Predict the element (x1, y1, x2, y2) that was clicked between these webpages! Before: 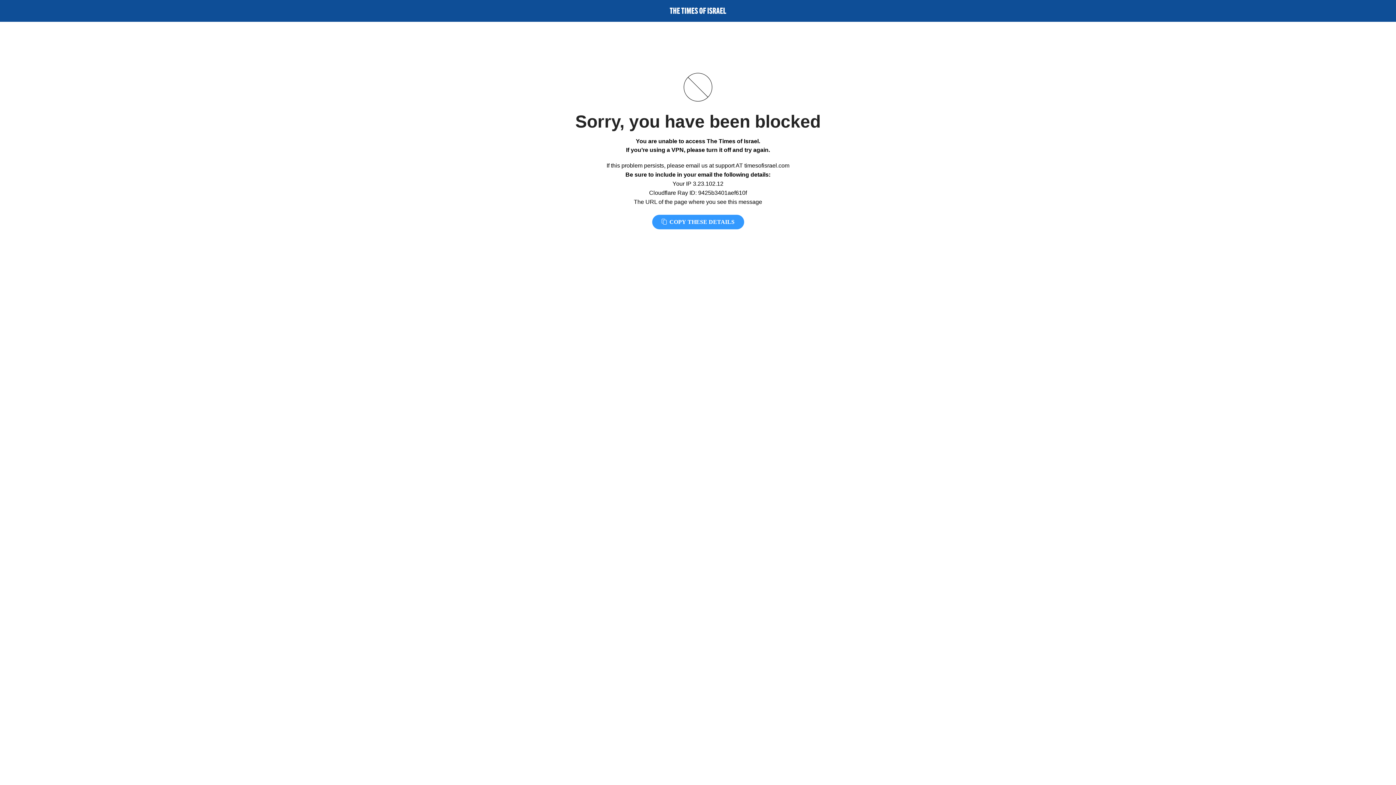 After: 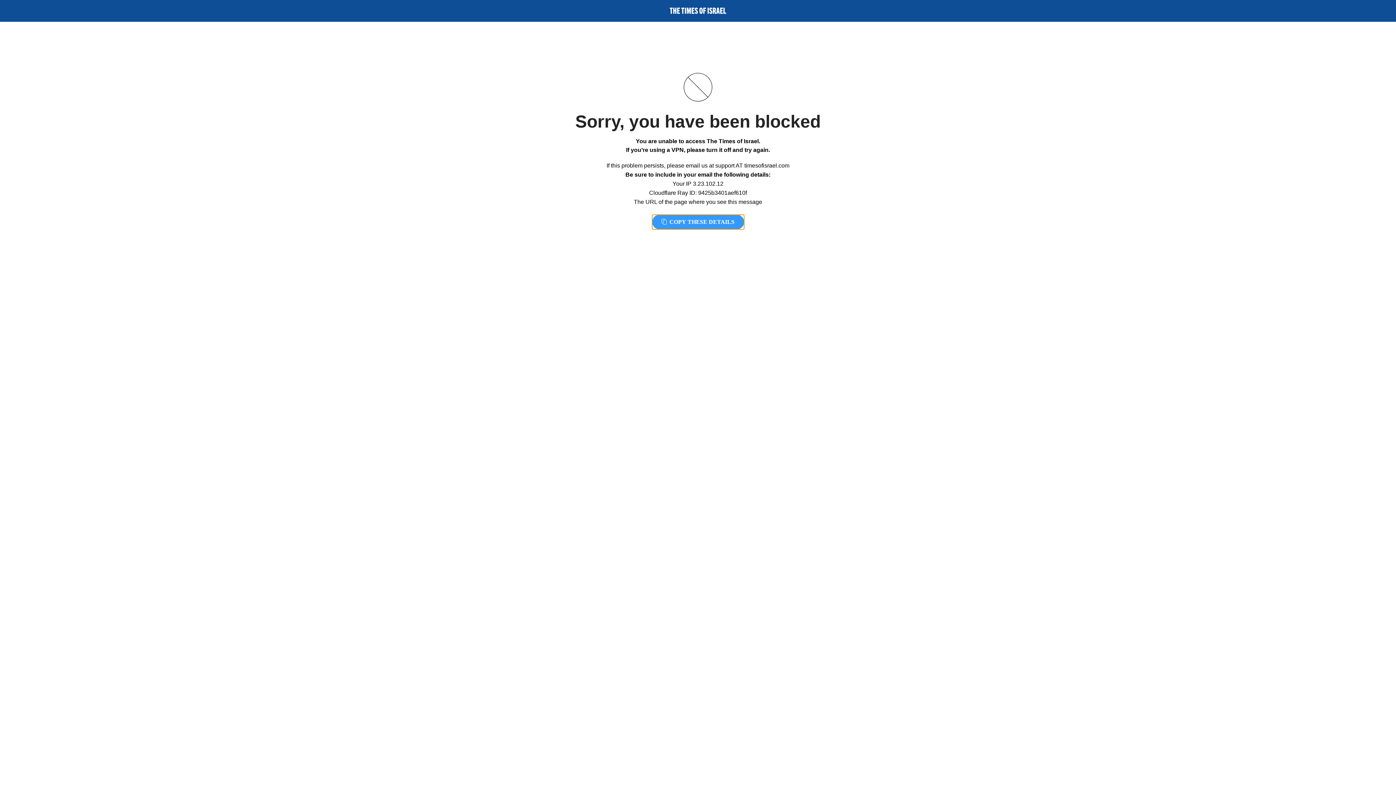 Action: label:  COPY THESE DETAILS bbox: (652, 214, 744, 229)